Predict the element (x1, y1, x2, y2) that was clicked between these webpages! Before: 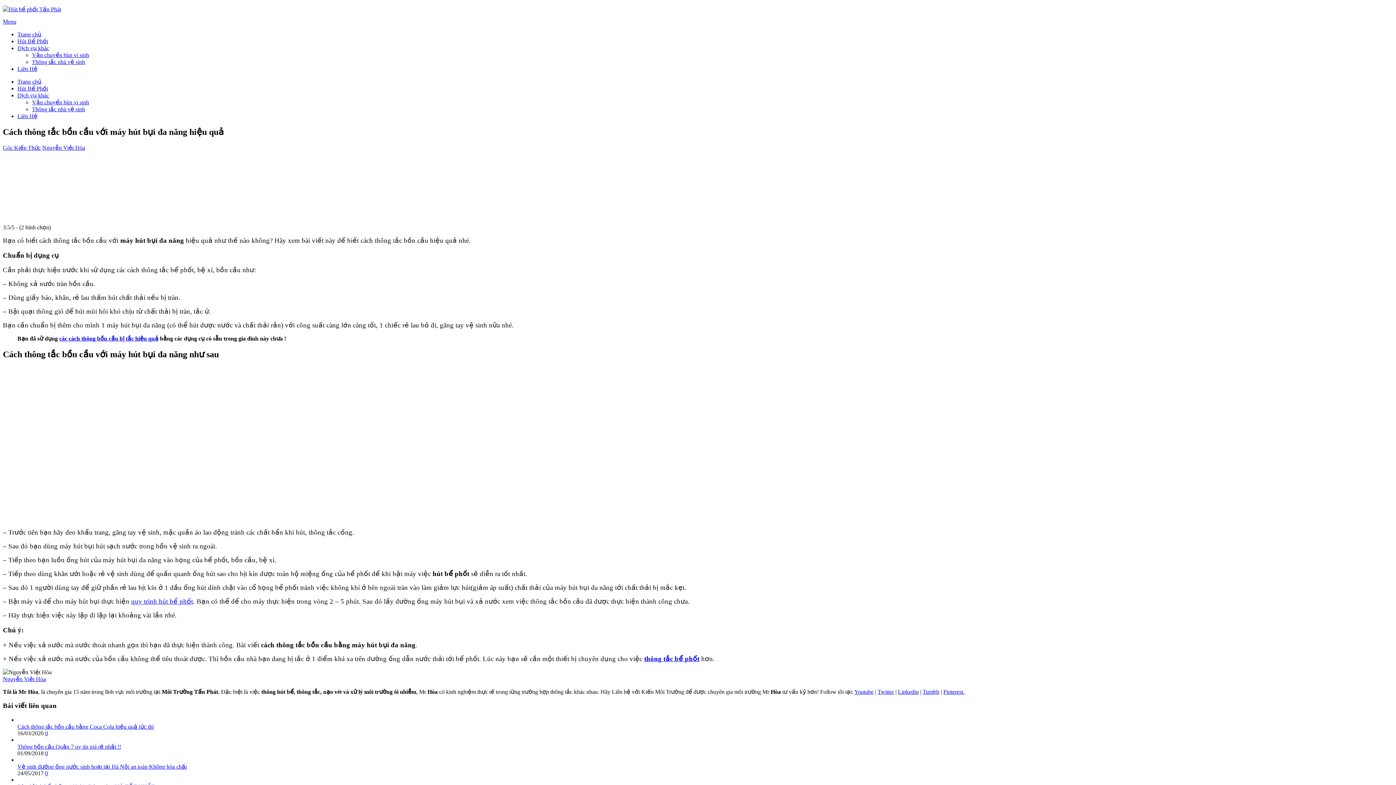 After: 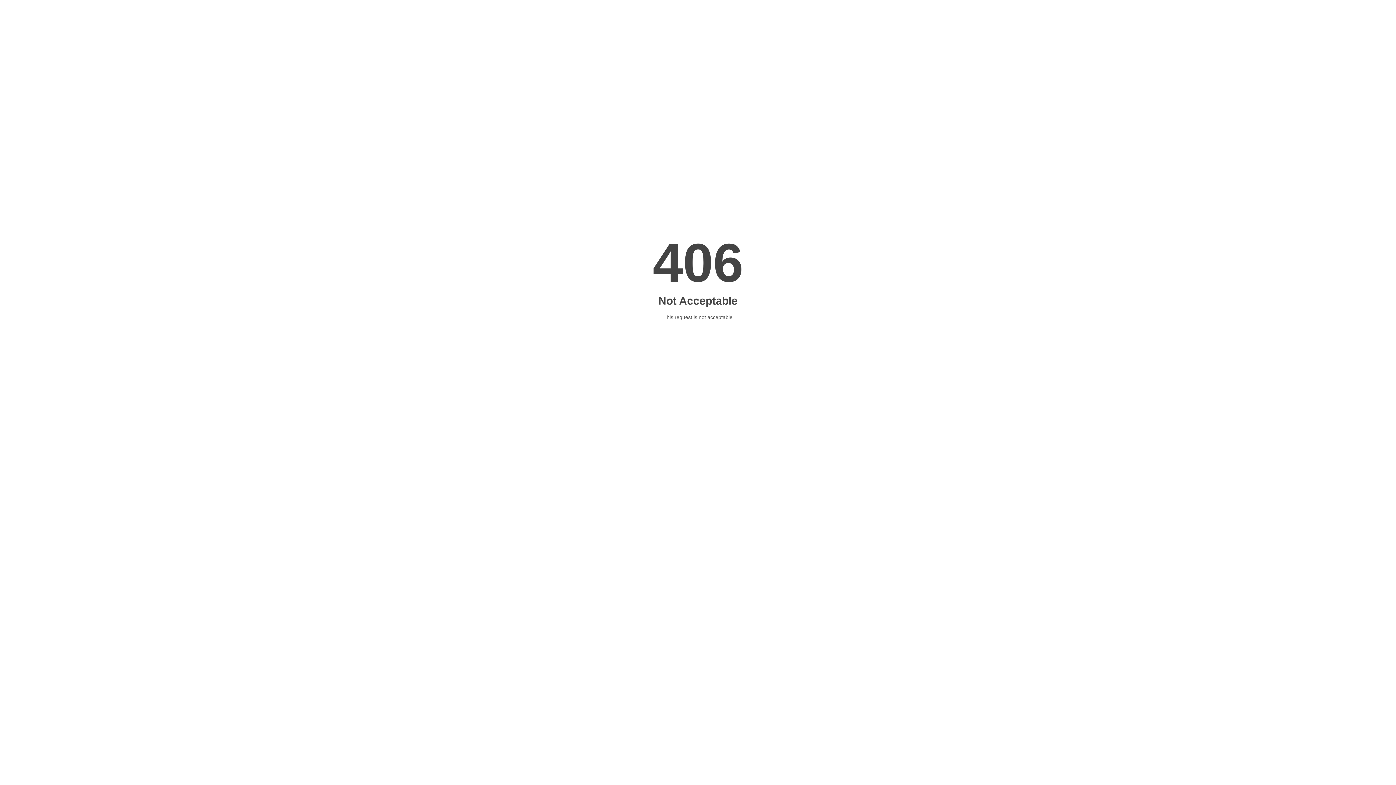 Action: label: các cách thông bồn cầu bị tắc hiệu quả bbox: (59, 335, 158, 341)